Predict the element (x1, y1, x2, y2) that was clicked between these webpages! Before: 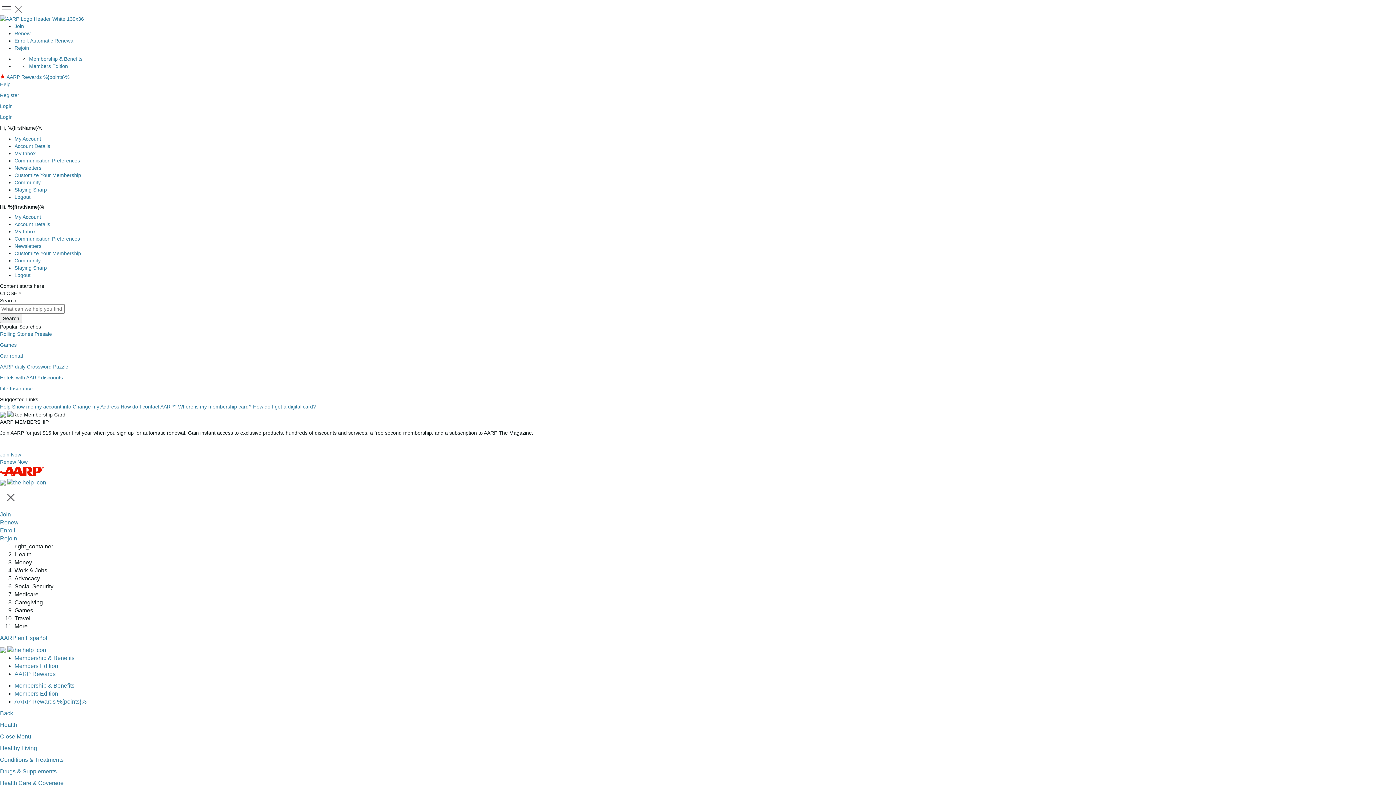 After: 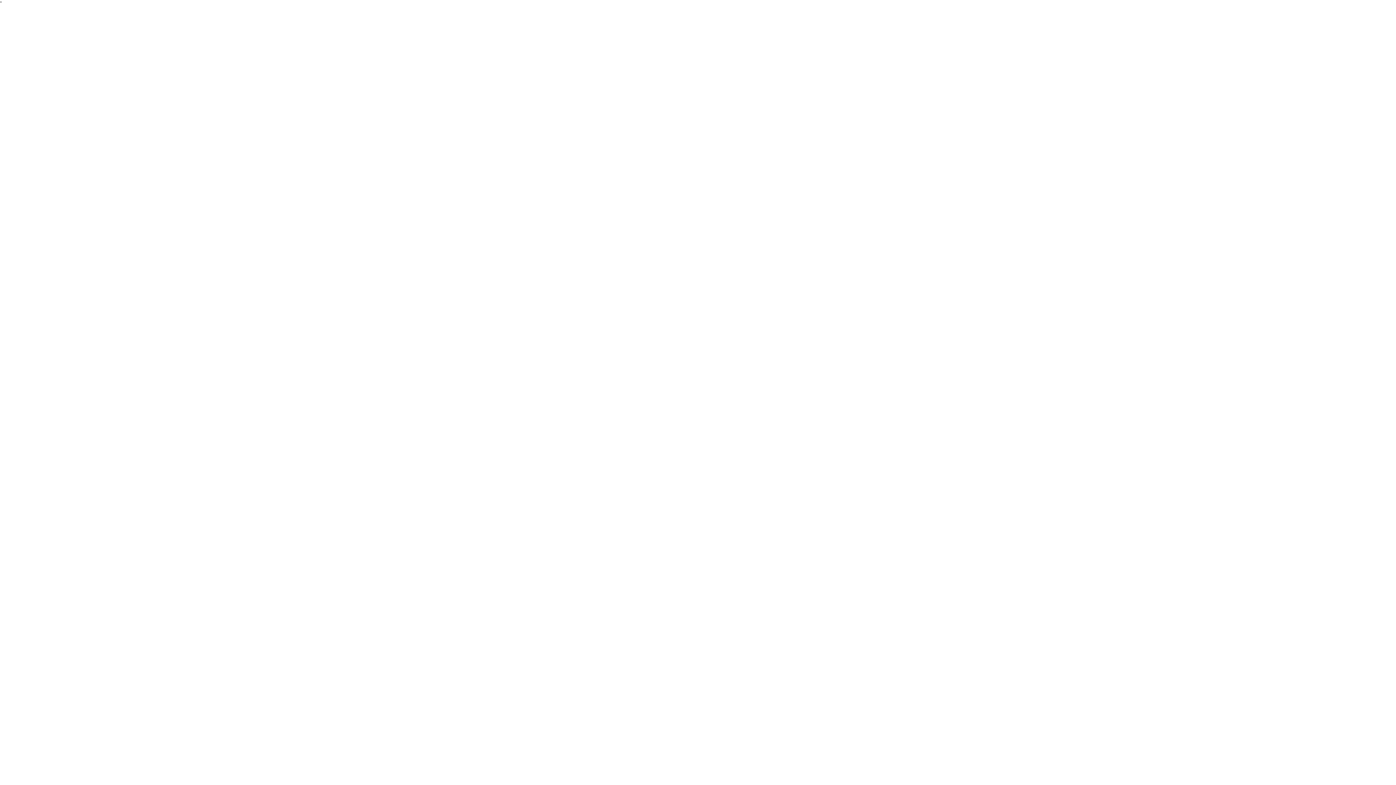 Action: label: Help  bbox: (0, 404, 12, 409)